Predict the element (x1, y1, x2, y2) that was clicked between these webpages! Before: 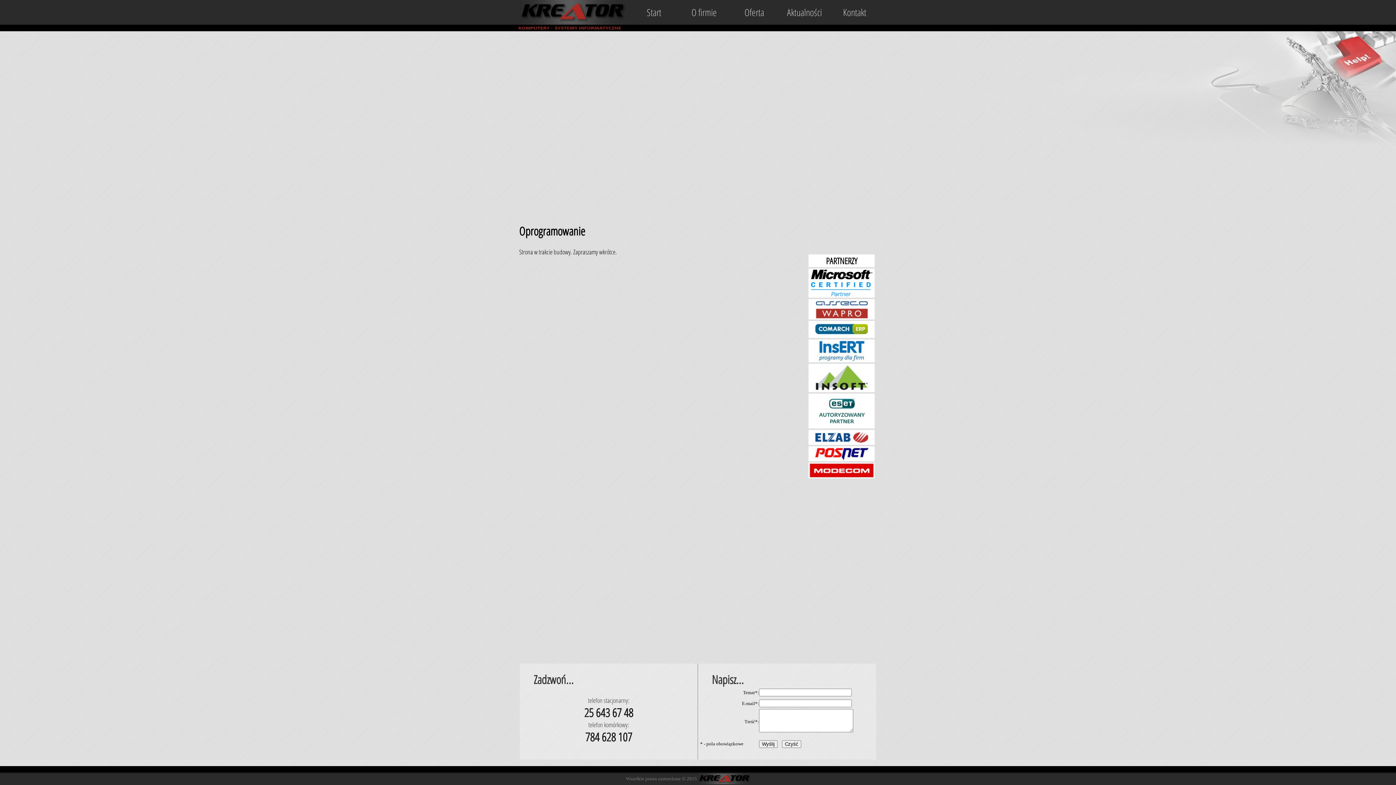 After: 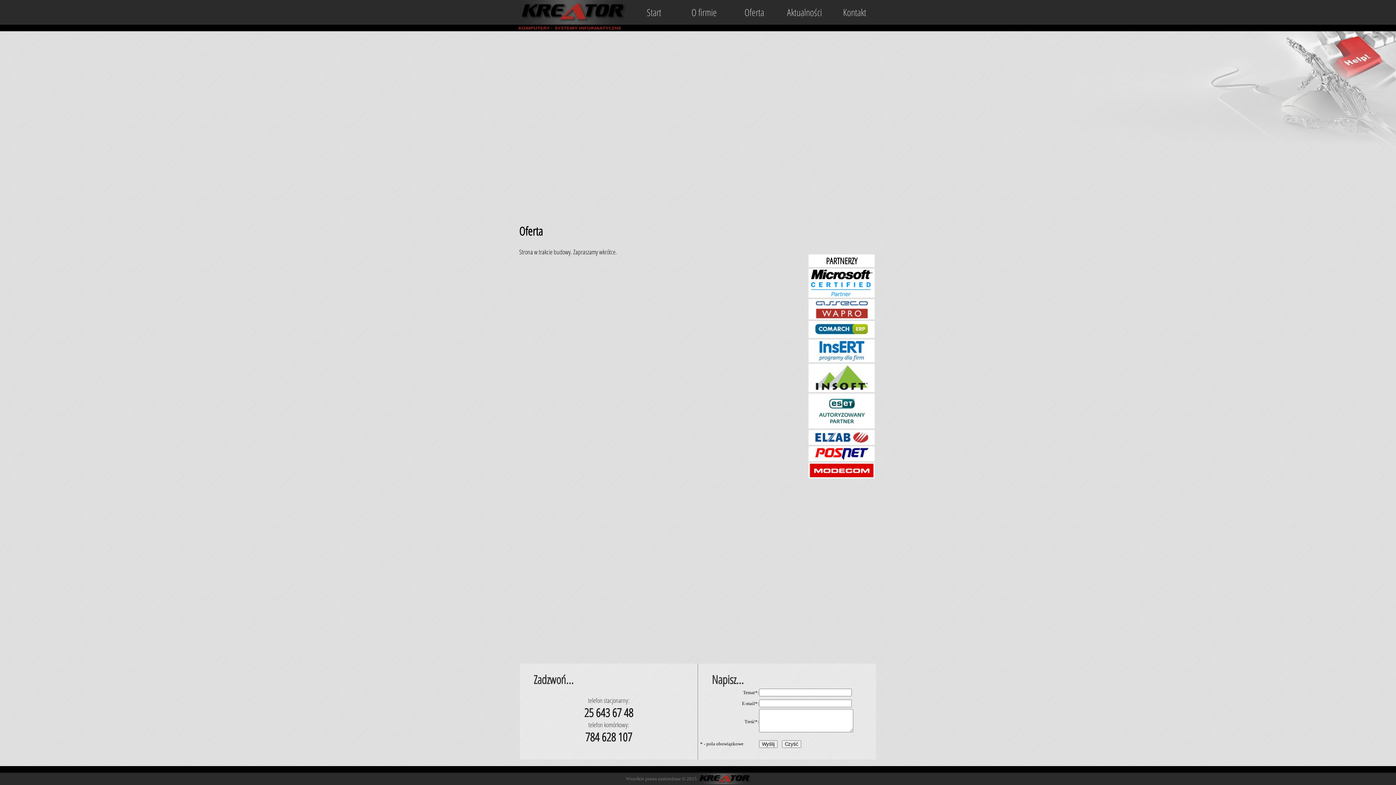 Action: bbox: (729, 0, 779, 24) label: Oferta